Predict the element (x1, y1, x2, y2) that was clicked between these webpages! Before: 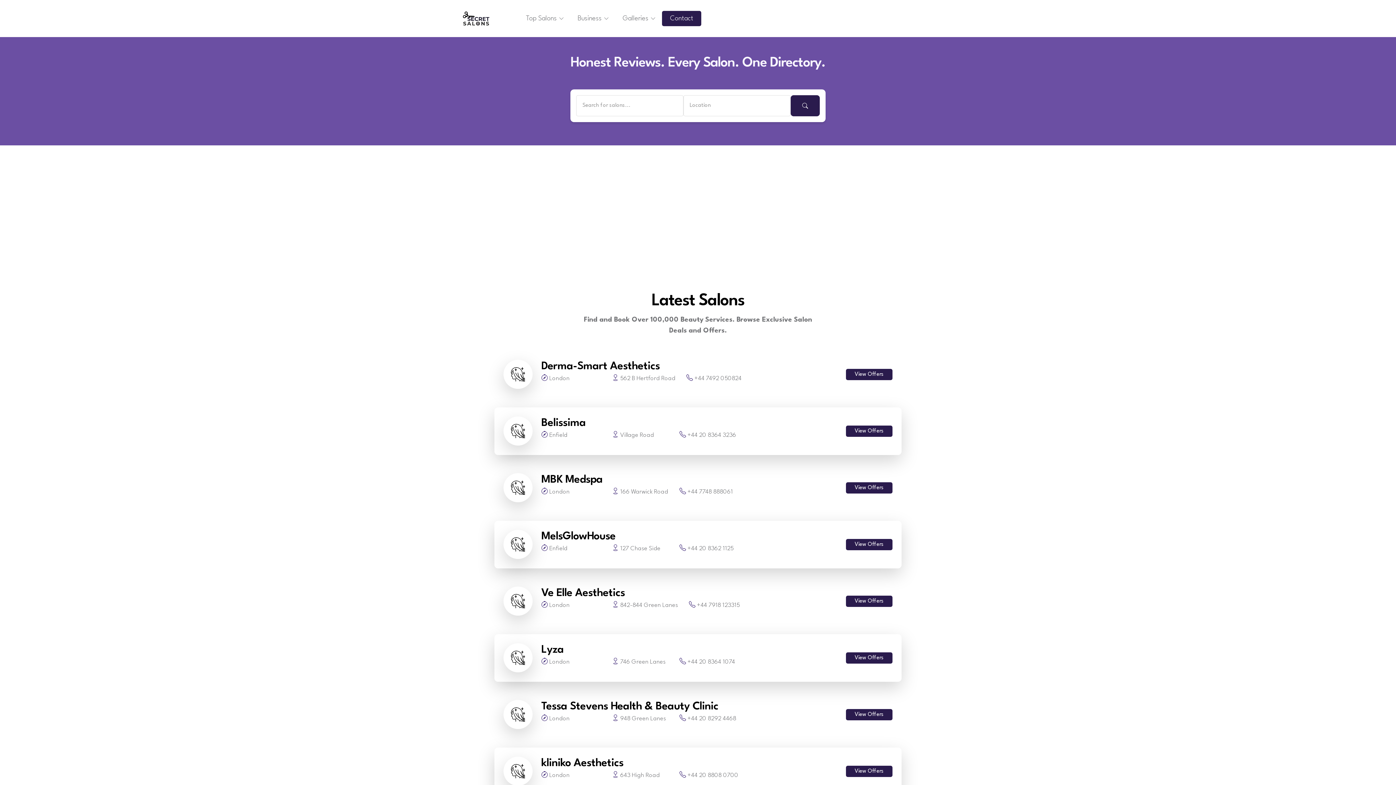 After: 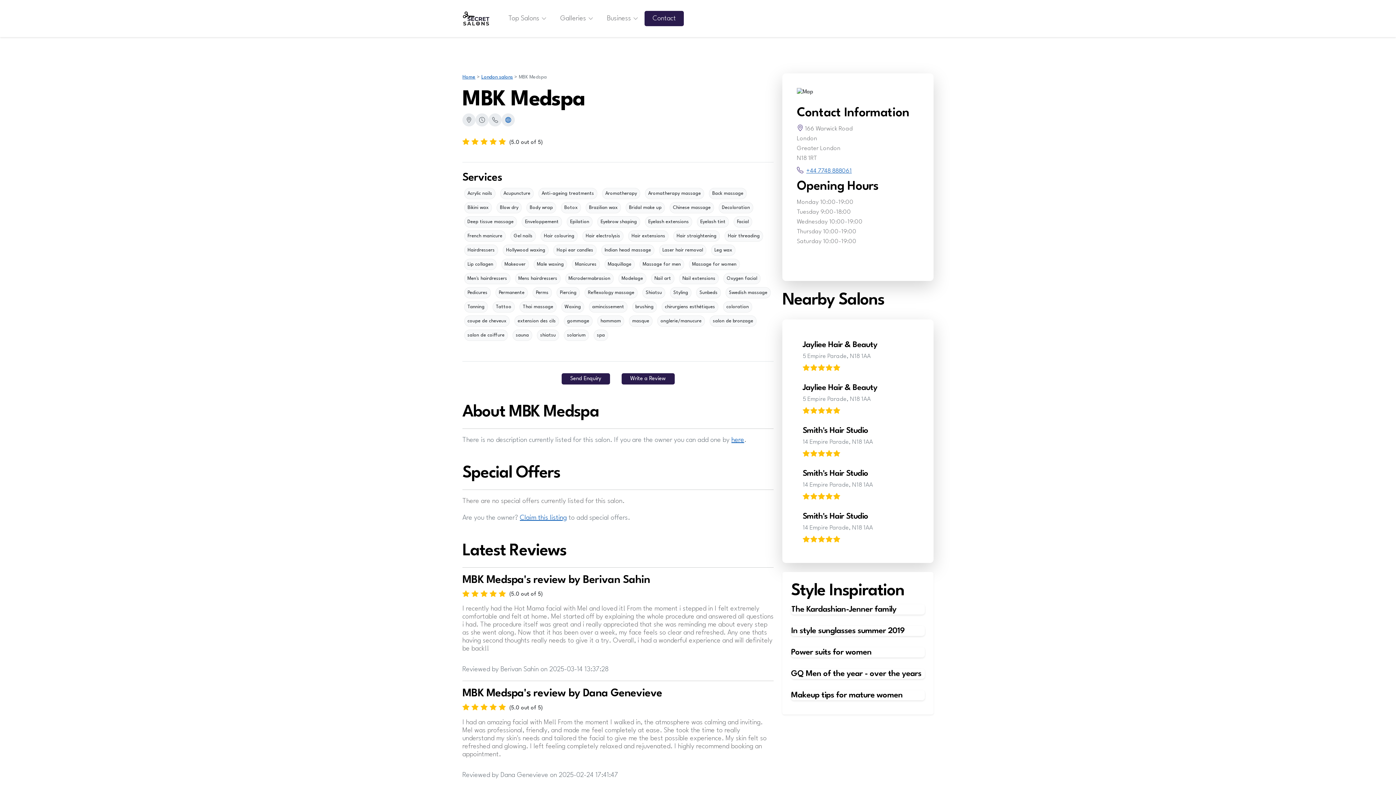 Action: label: View Offers bbox: (846, 482, 892, 493)